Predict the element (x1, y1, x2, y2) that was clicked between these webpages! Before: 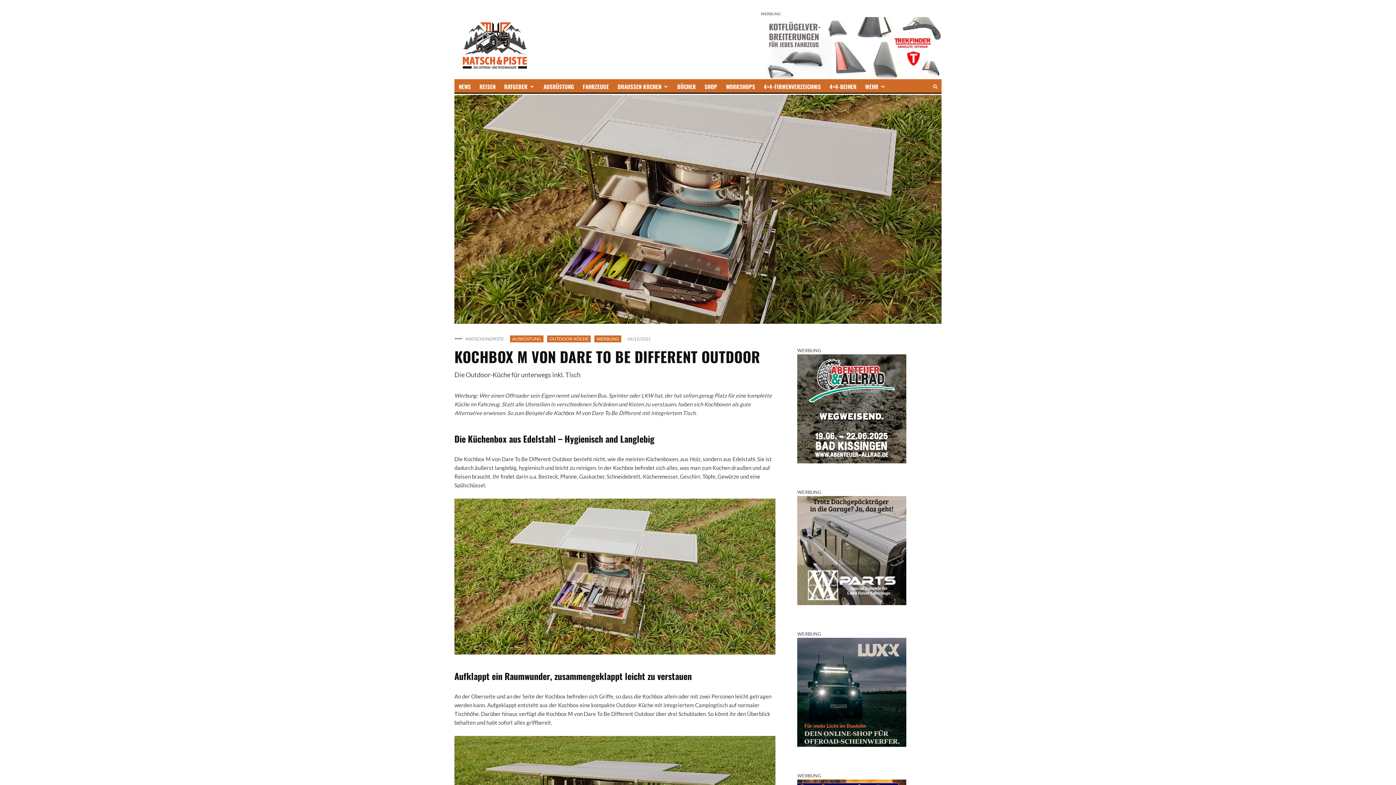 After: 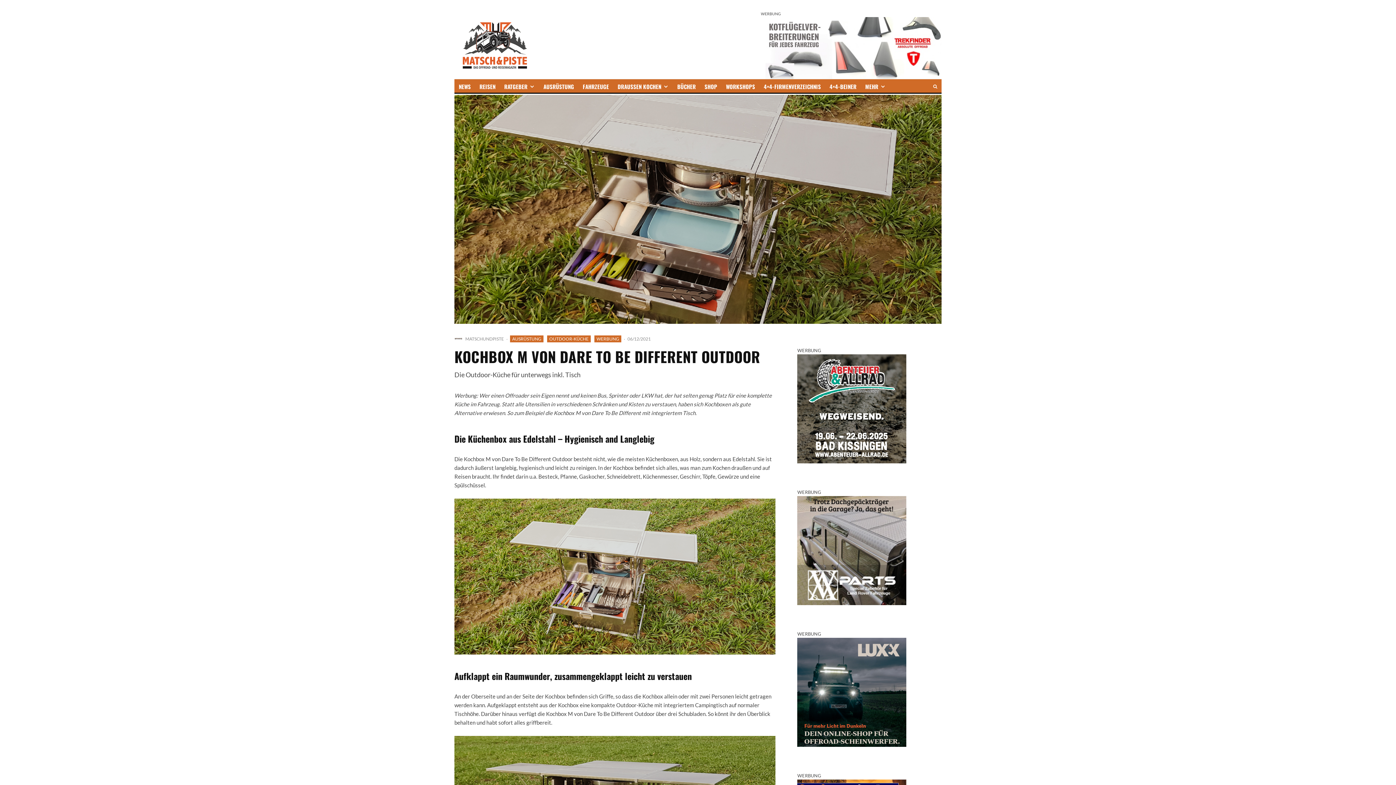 Action: bbox: (761, 18, 941, 24)